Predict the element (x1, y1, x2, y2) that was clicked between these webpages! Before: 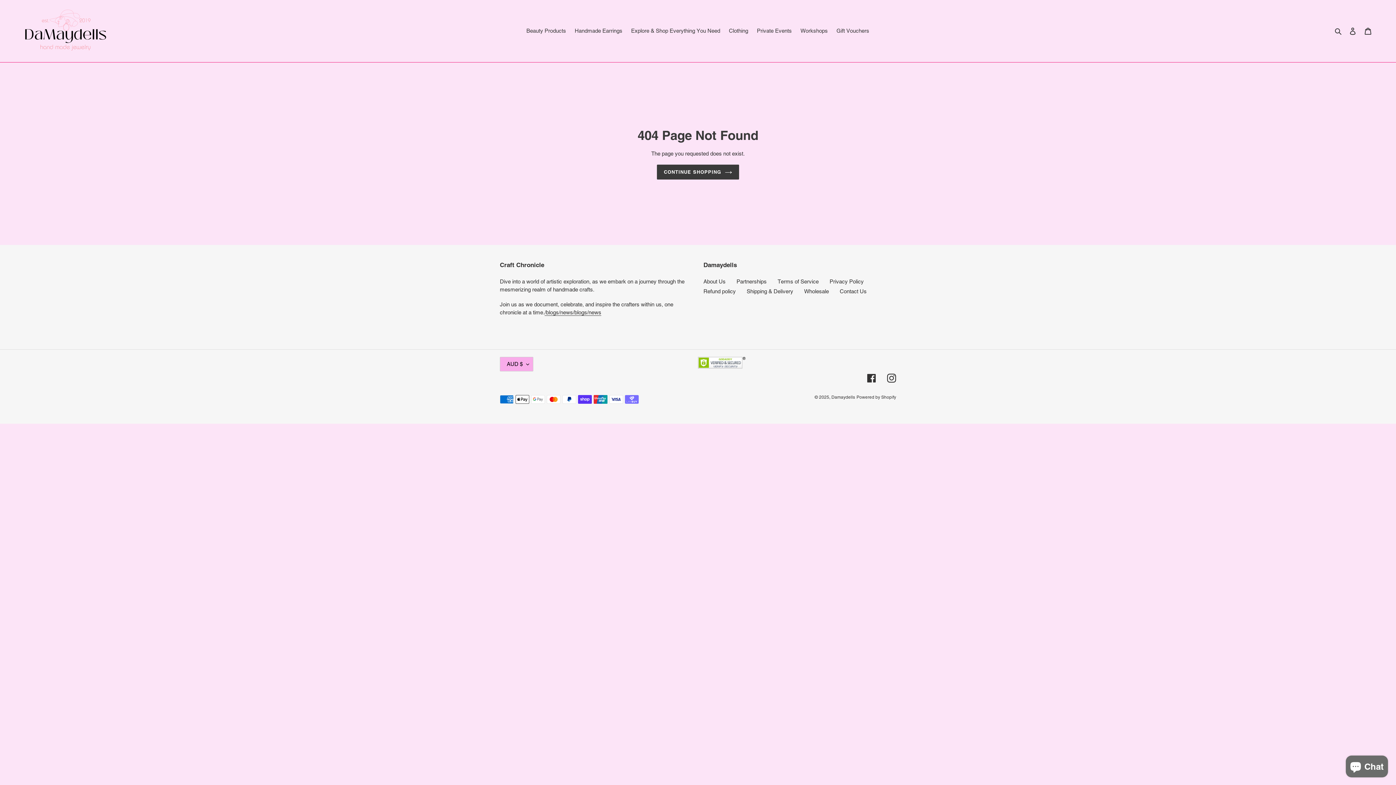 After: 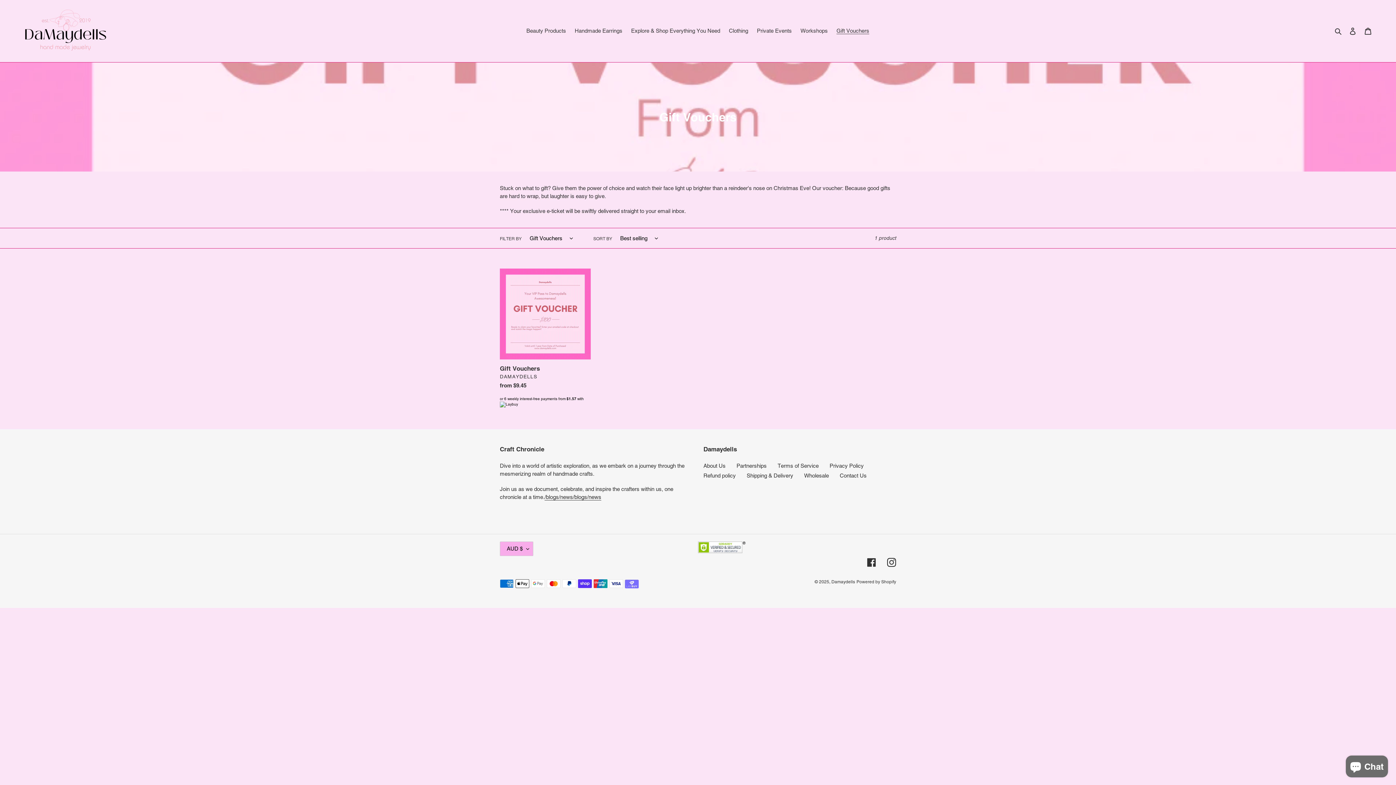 Action: bbox: (833, 25, 873, 36) label: Gift Vouchers